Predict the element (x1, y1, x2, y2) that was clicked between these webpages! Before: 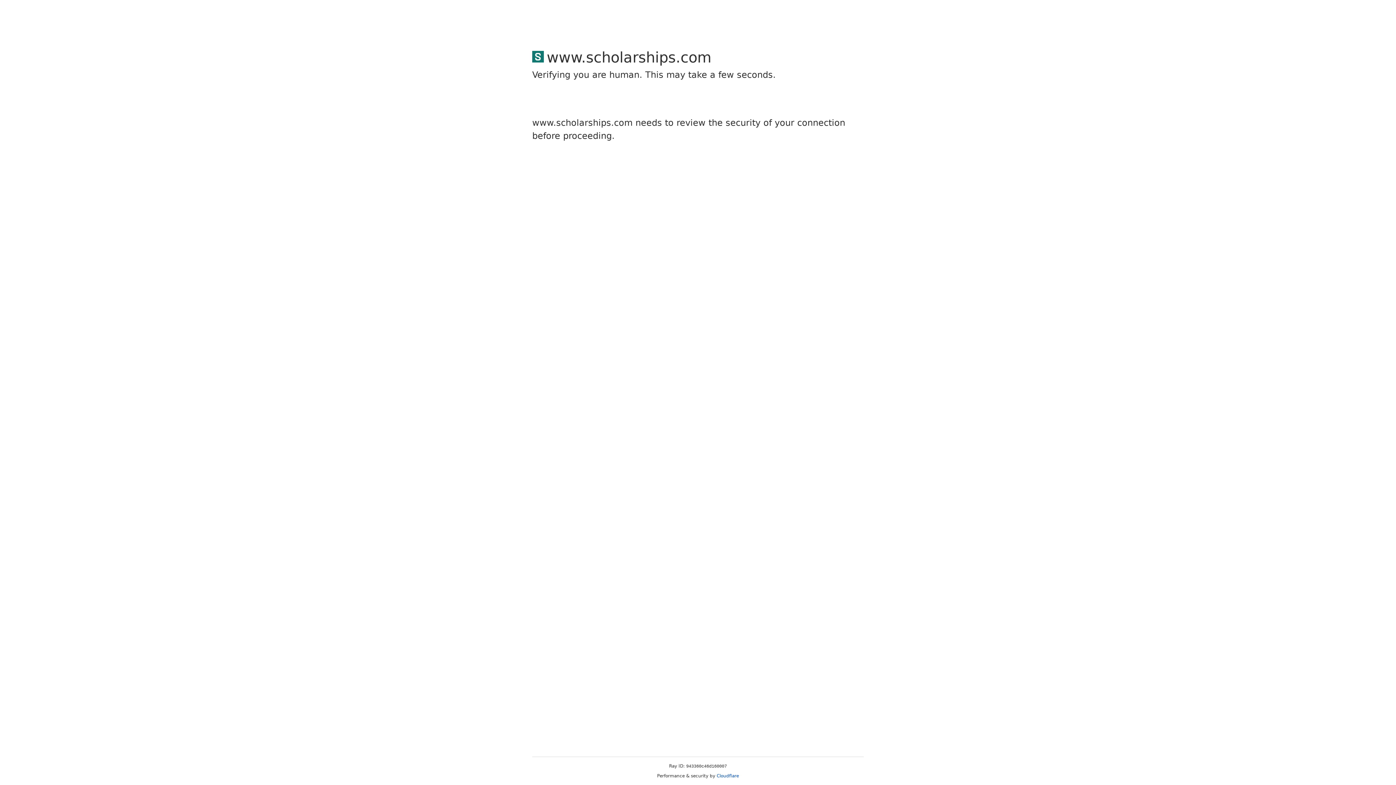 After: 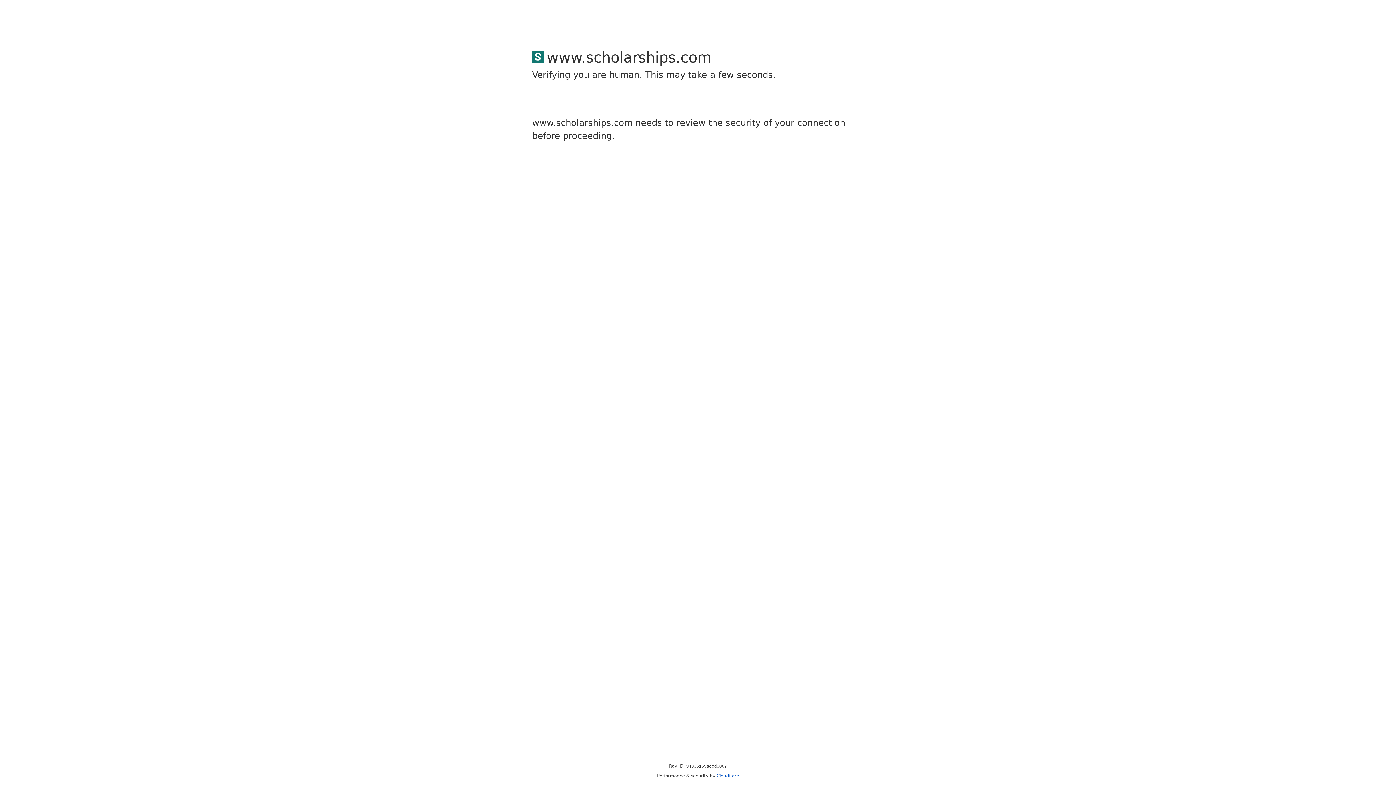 Action: label: Cloudflare bbox: (716, 773, 739, 778)